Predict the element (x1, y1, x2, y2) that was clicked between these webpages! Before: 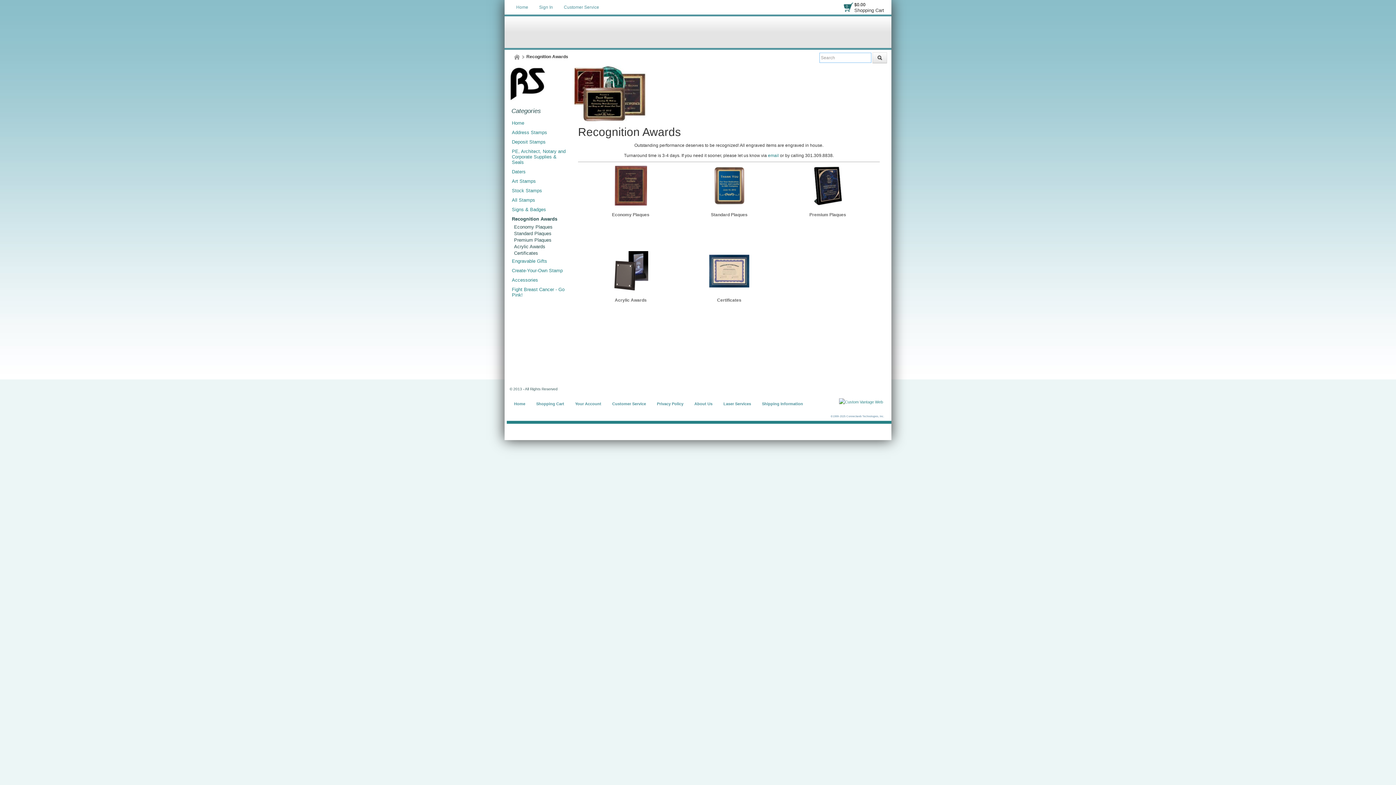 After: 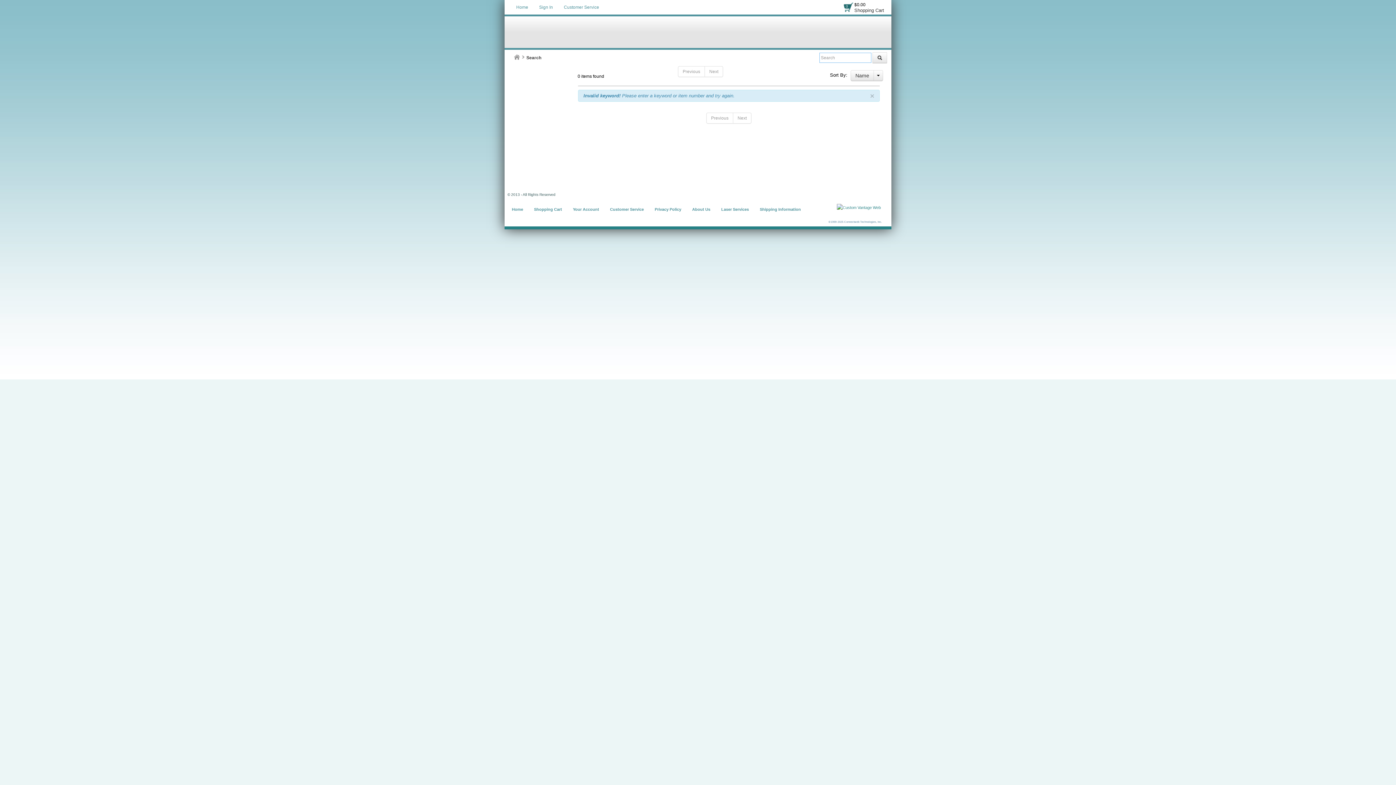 Action: bbox: (872, 52, 887, 63)